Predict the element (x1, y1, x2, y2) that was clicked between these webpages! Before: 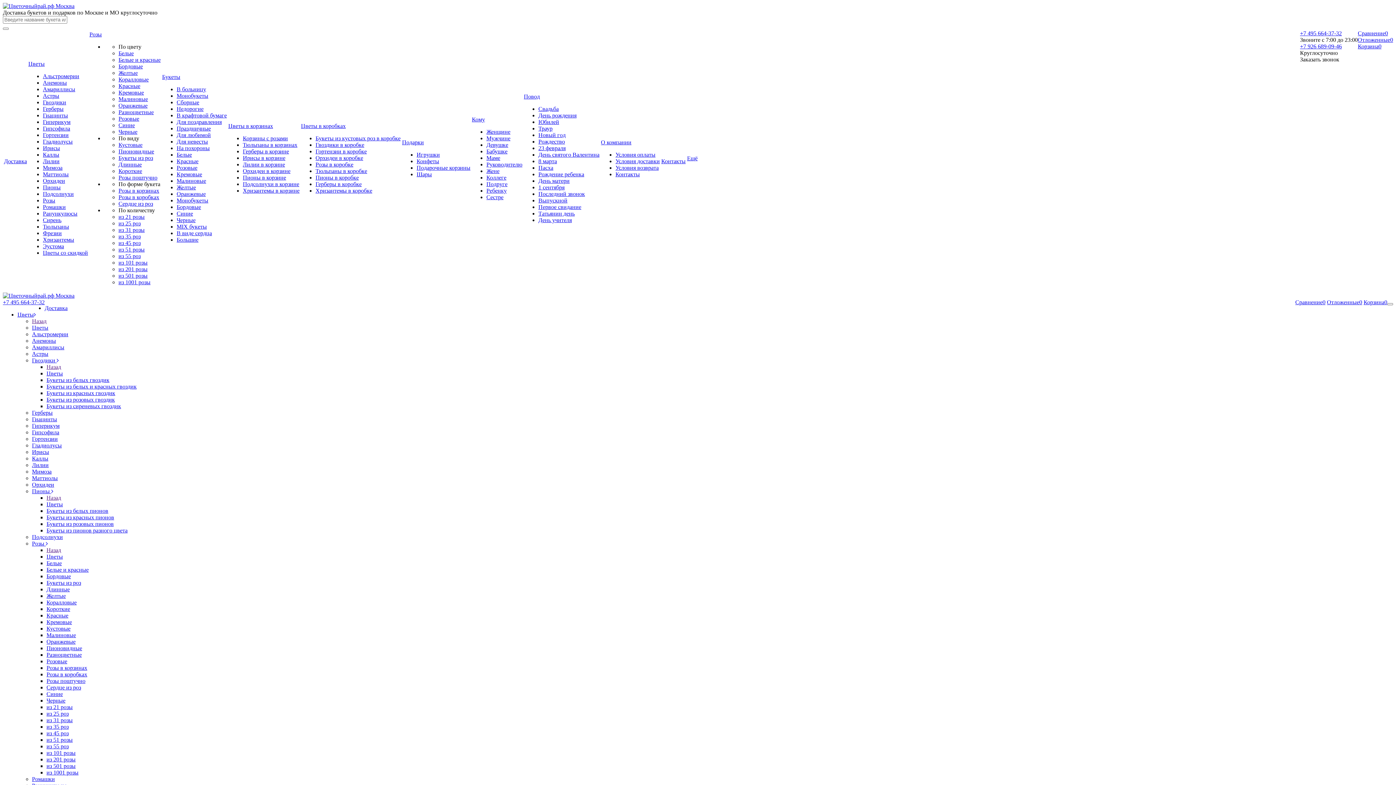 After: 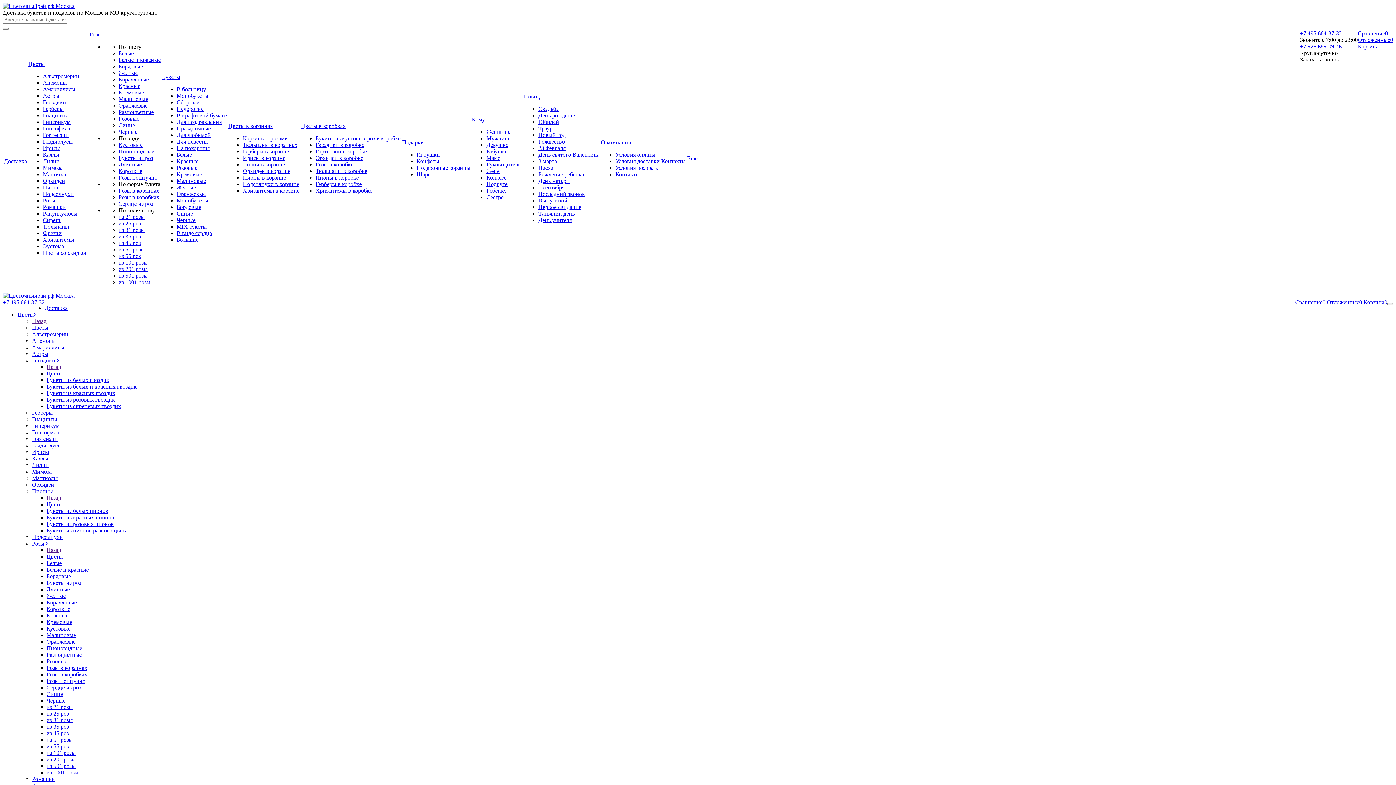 Action: bbox: (118, 96, 148, 102) label: Малиновые